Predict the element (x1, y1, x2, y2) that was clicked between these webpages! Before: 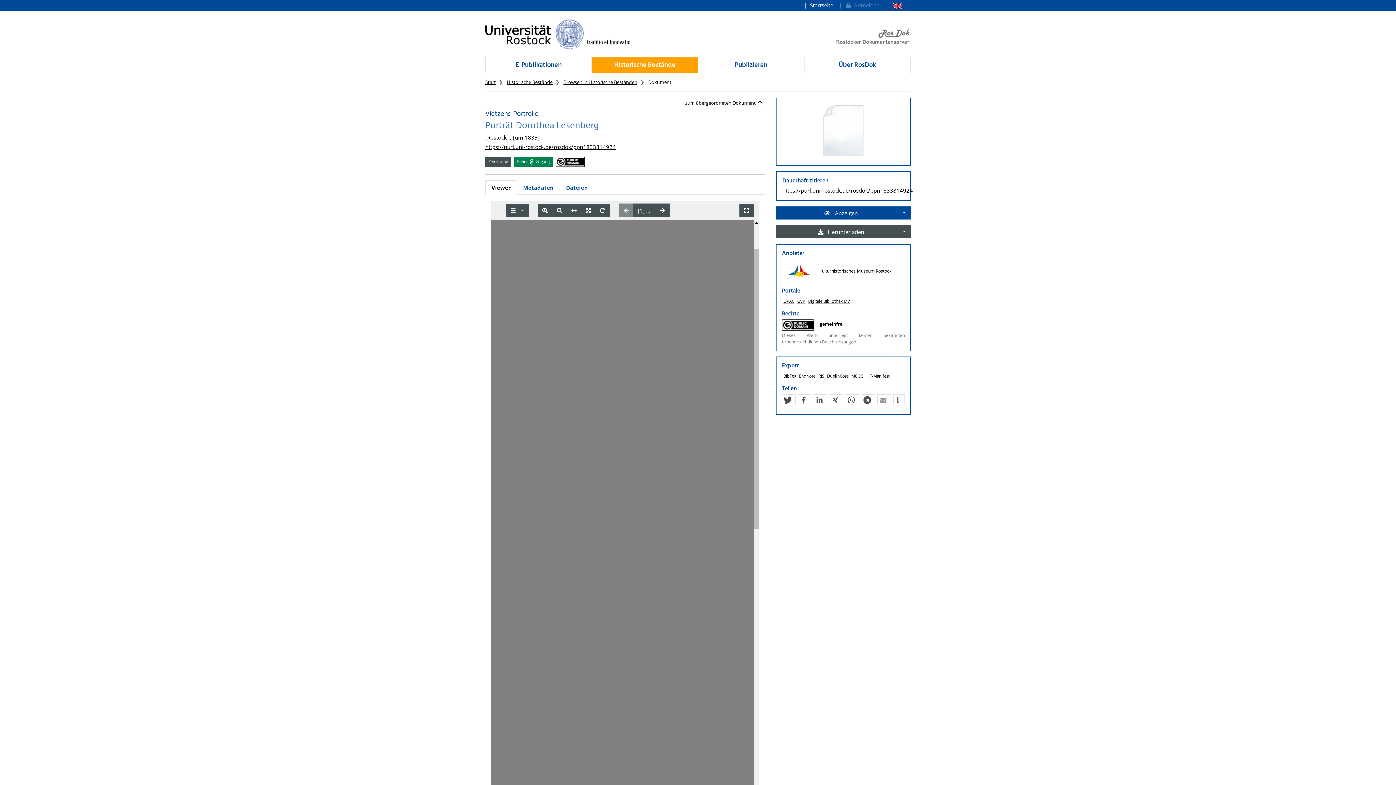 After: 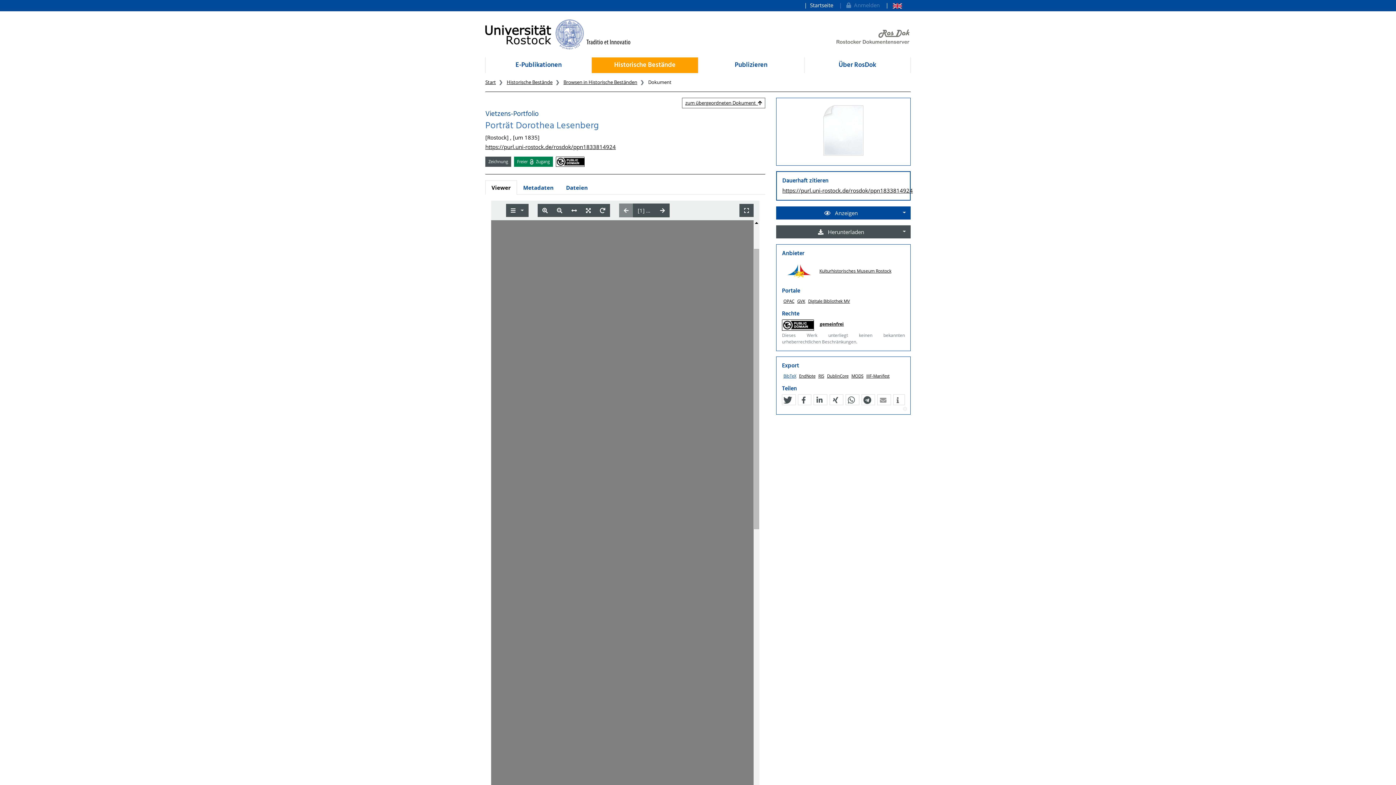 Action: bbox: (782, 373, 797, 379) label: BibTeX